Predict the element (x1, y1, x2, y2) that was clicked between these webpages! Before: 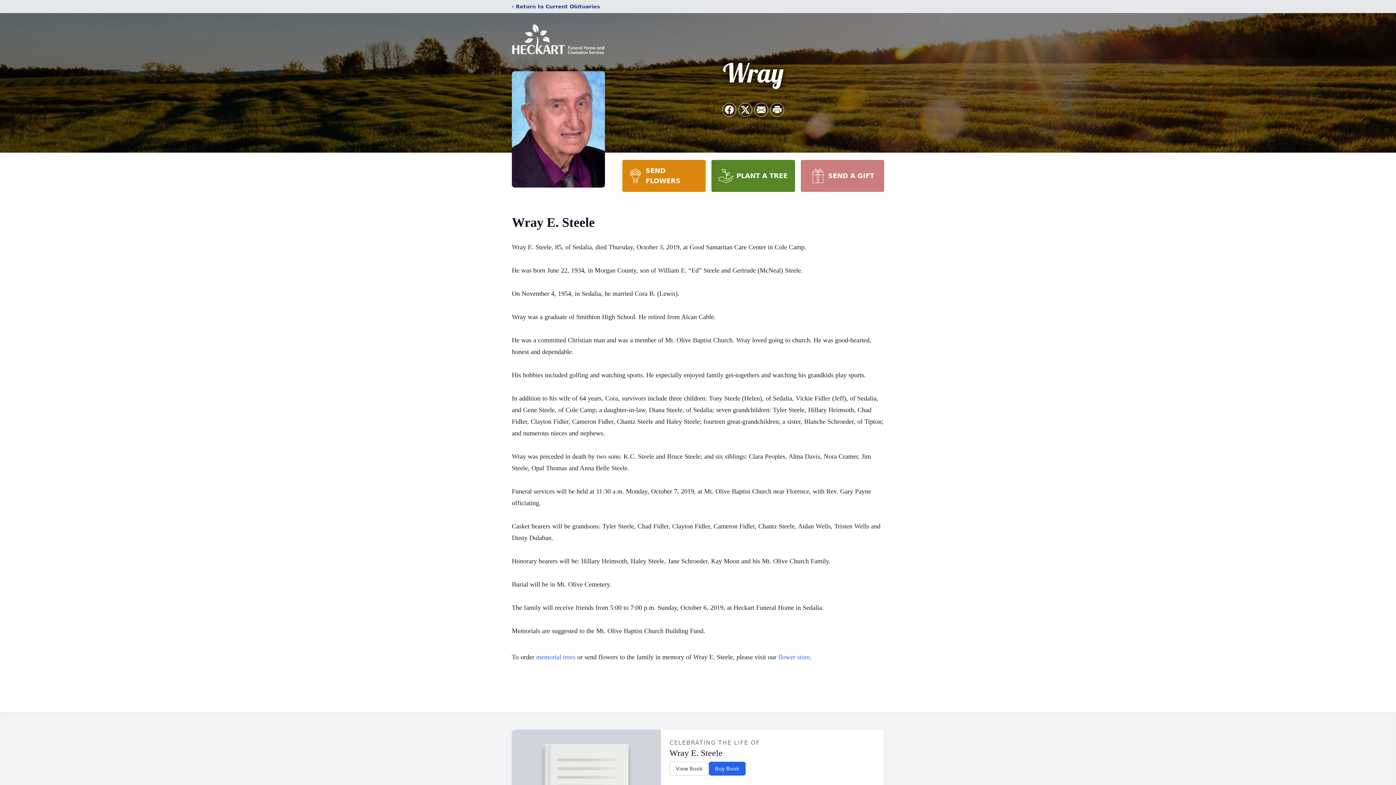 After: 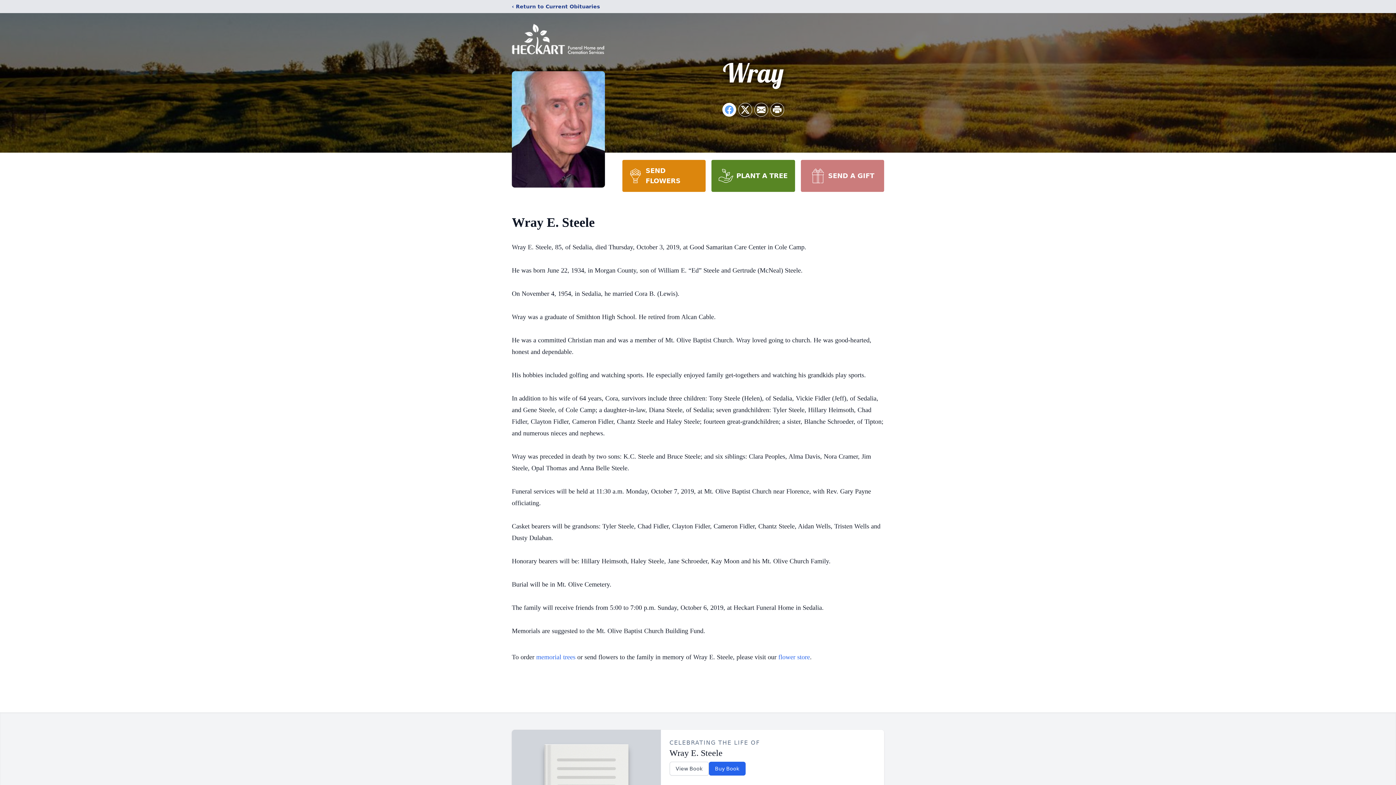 Action: bbox: (722, 103, 736, 116) label: Share on Facebook